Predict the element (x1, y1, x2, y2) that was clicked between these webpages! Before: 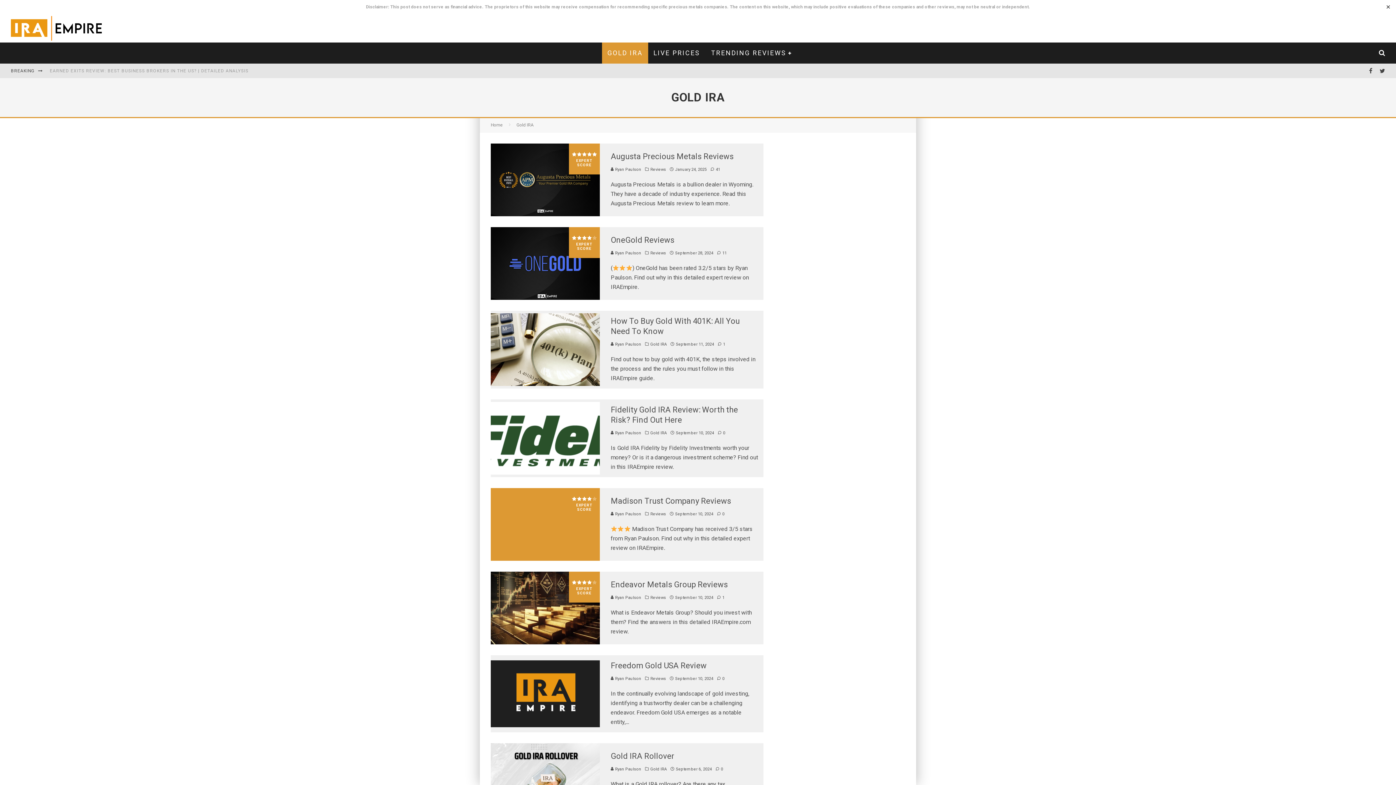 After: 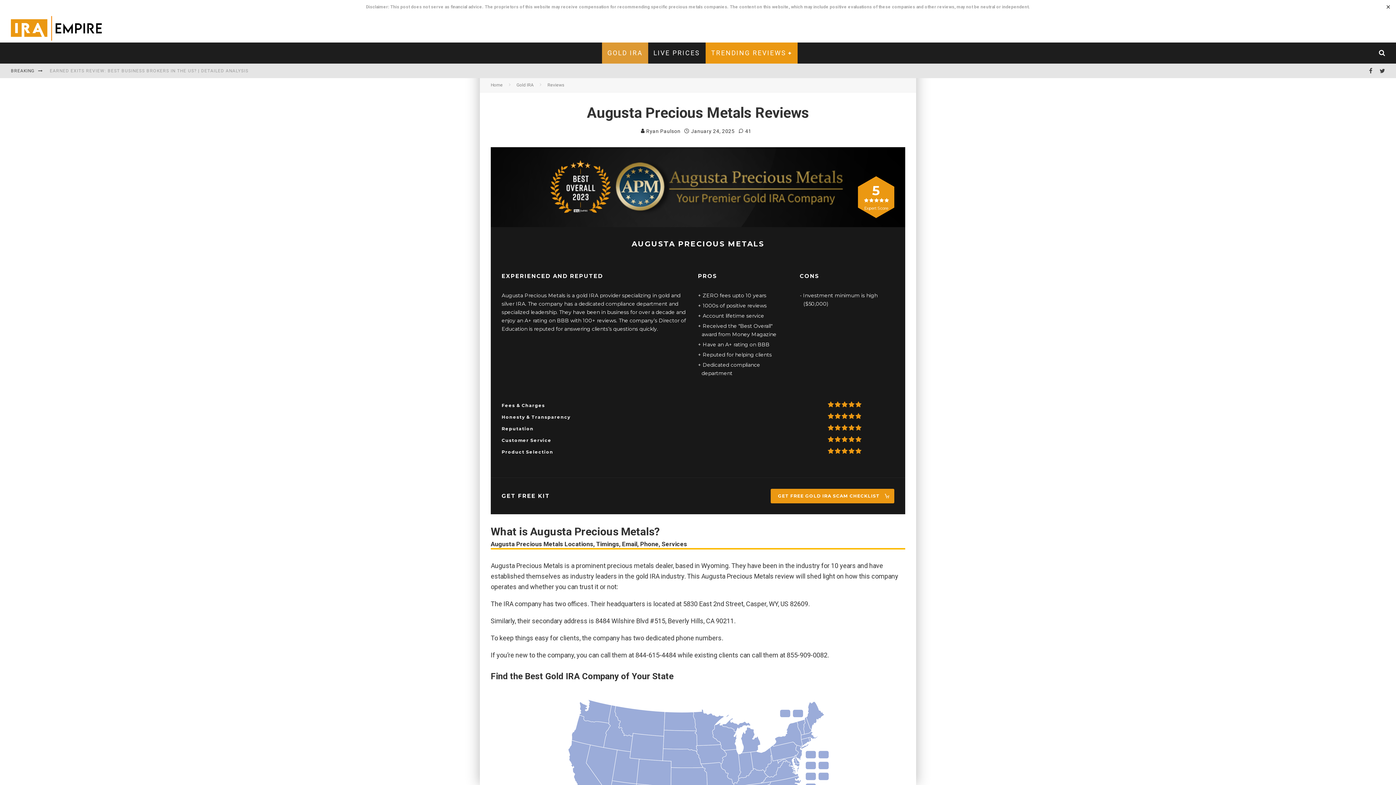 Action: label: EXPERT SCORE bbox: (490, 210, 600, 217)